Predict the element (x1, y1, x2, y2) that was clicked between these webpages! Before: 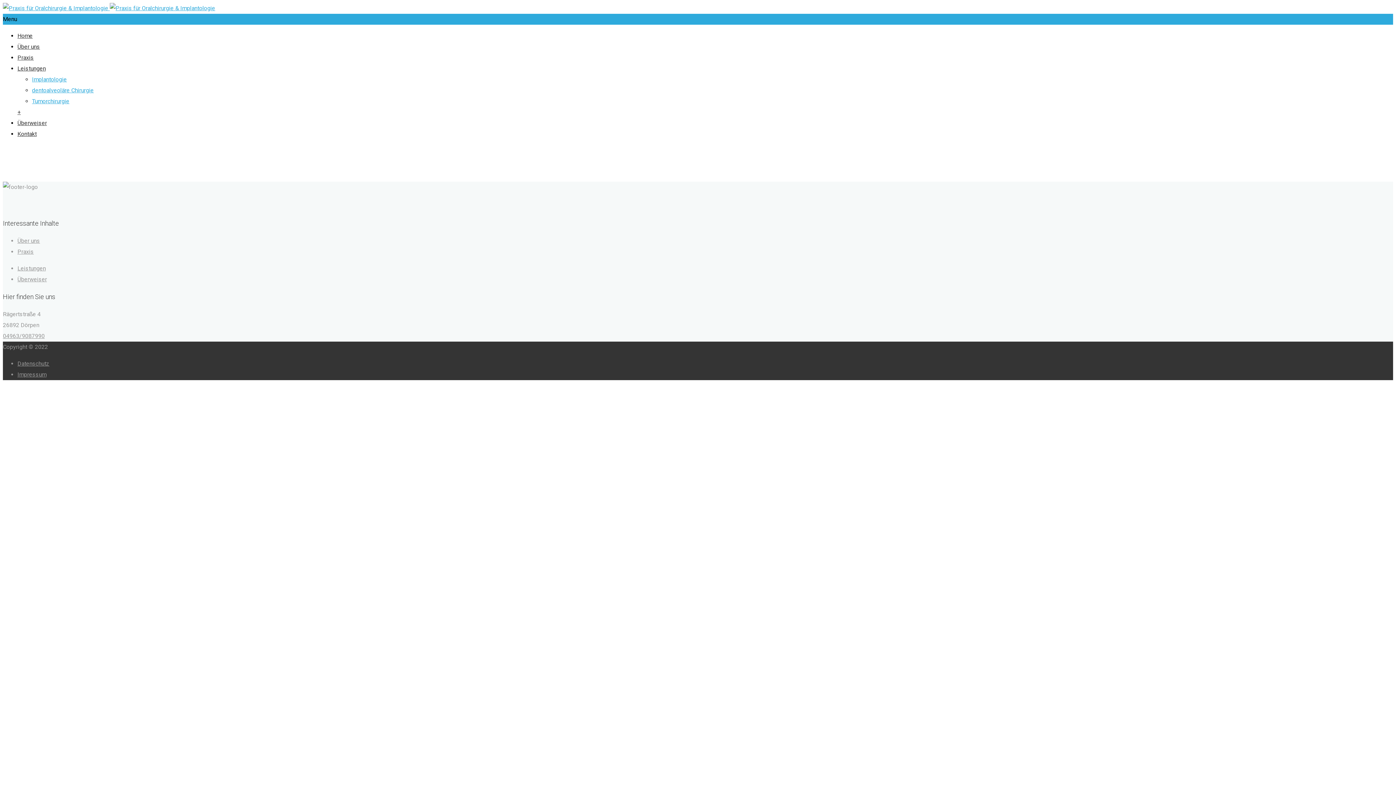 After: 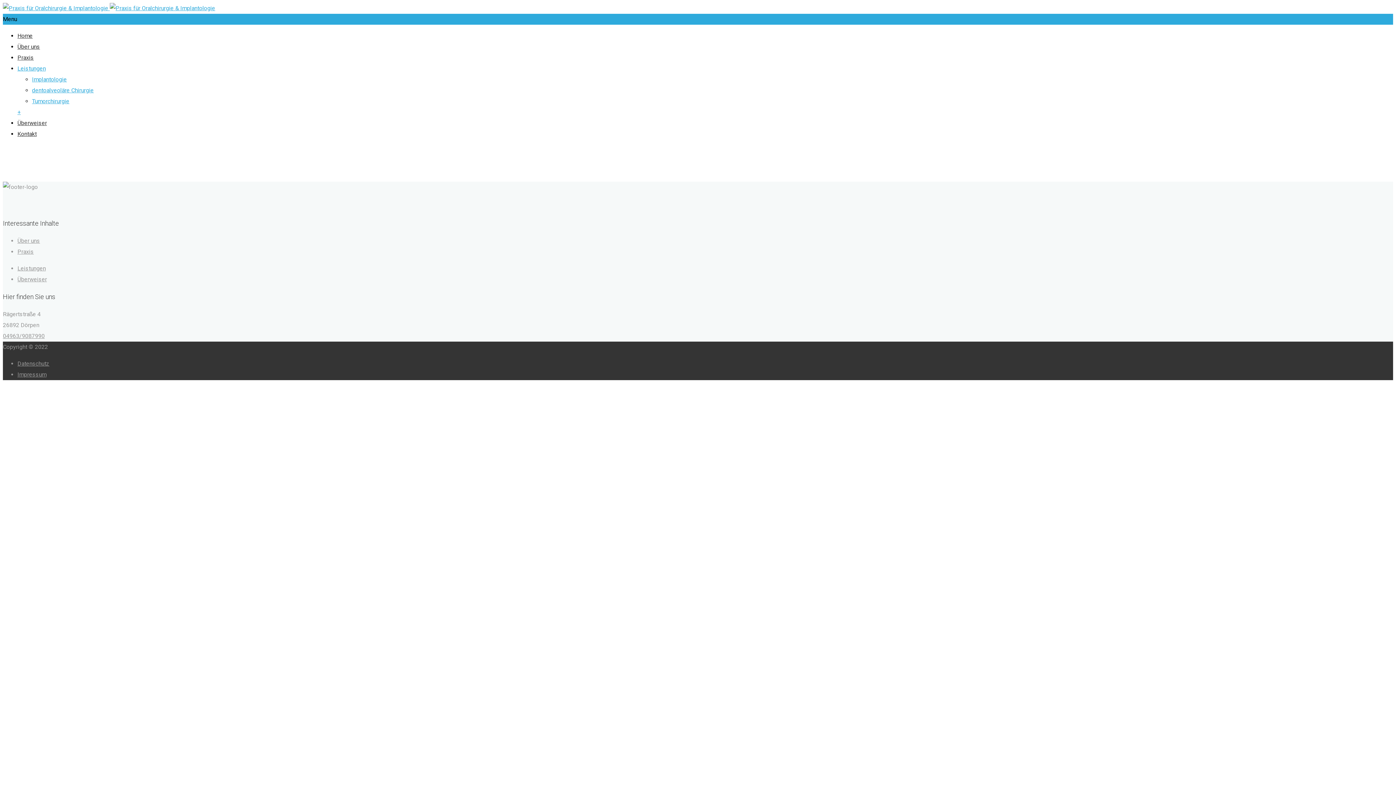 Action: label: + bbox: (17, 108, 20, 115)